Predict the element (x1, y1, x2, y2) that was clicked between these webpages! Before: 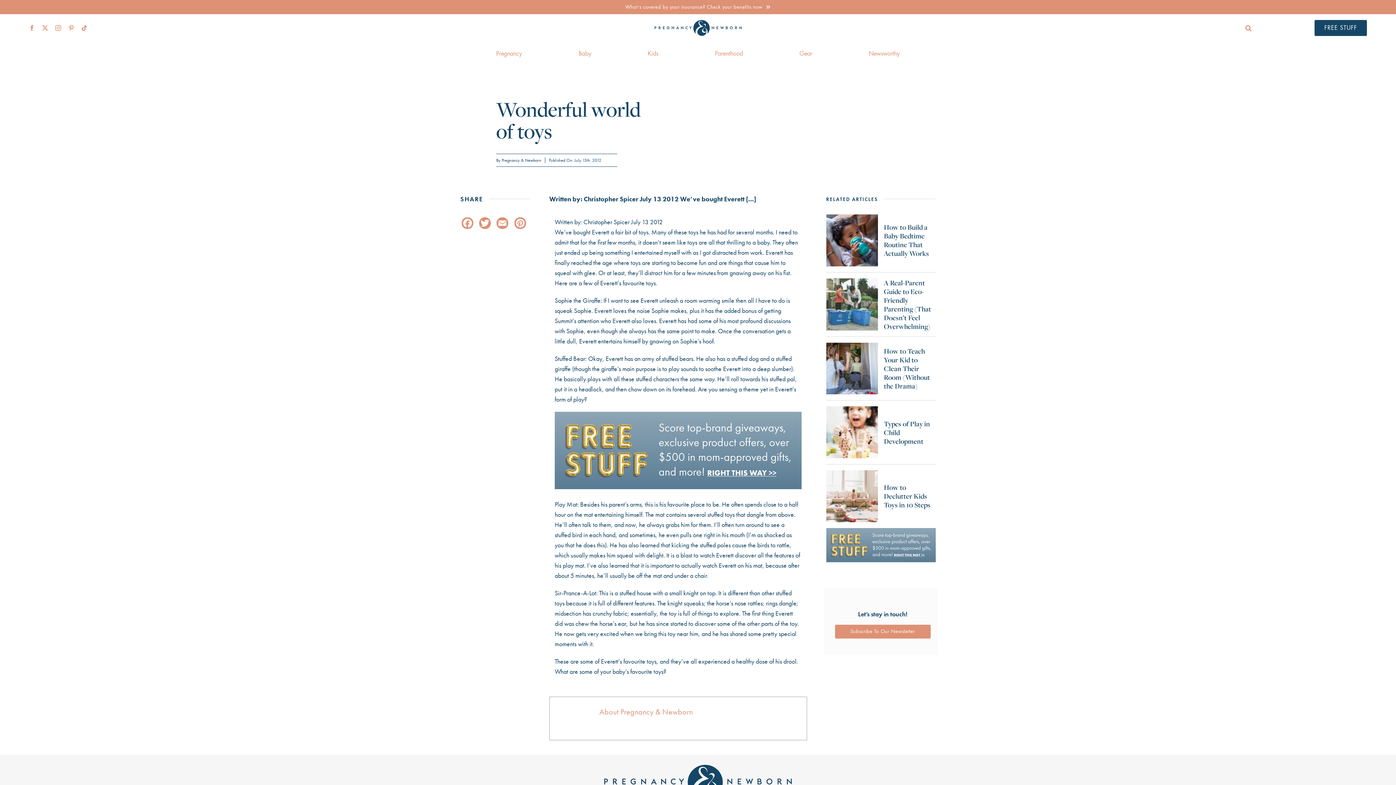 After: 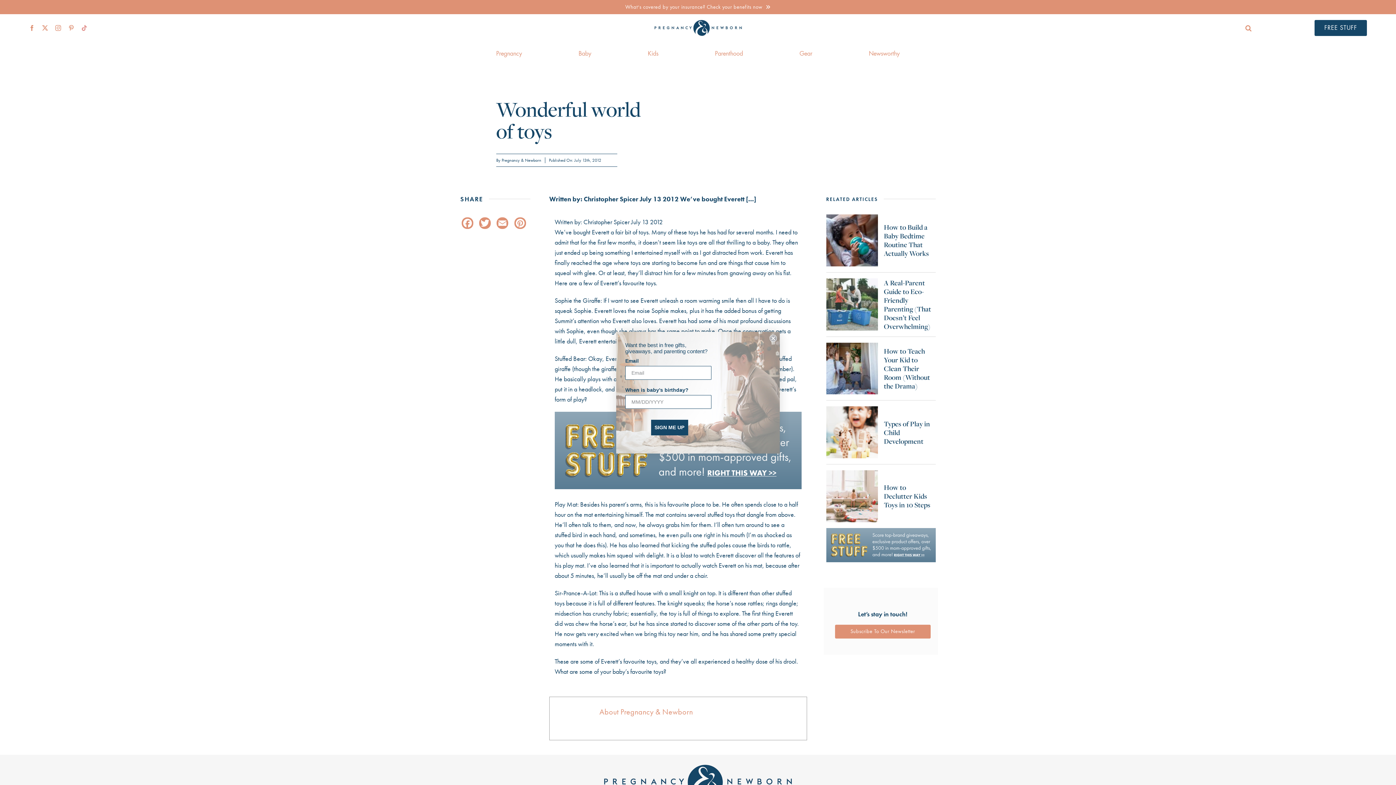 Action: label: tiktok bbox: (81, 25, 87, 30)